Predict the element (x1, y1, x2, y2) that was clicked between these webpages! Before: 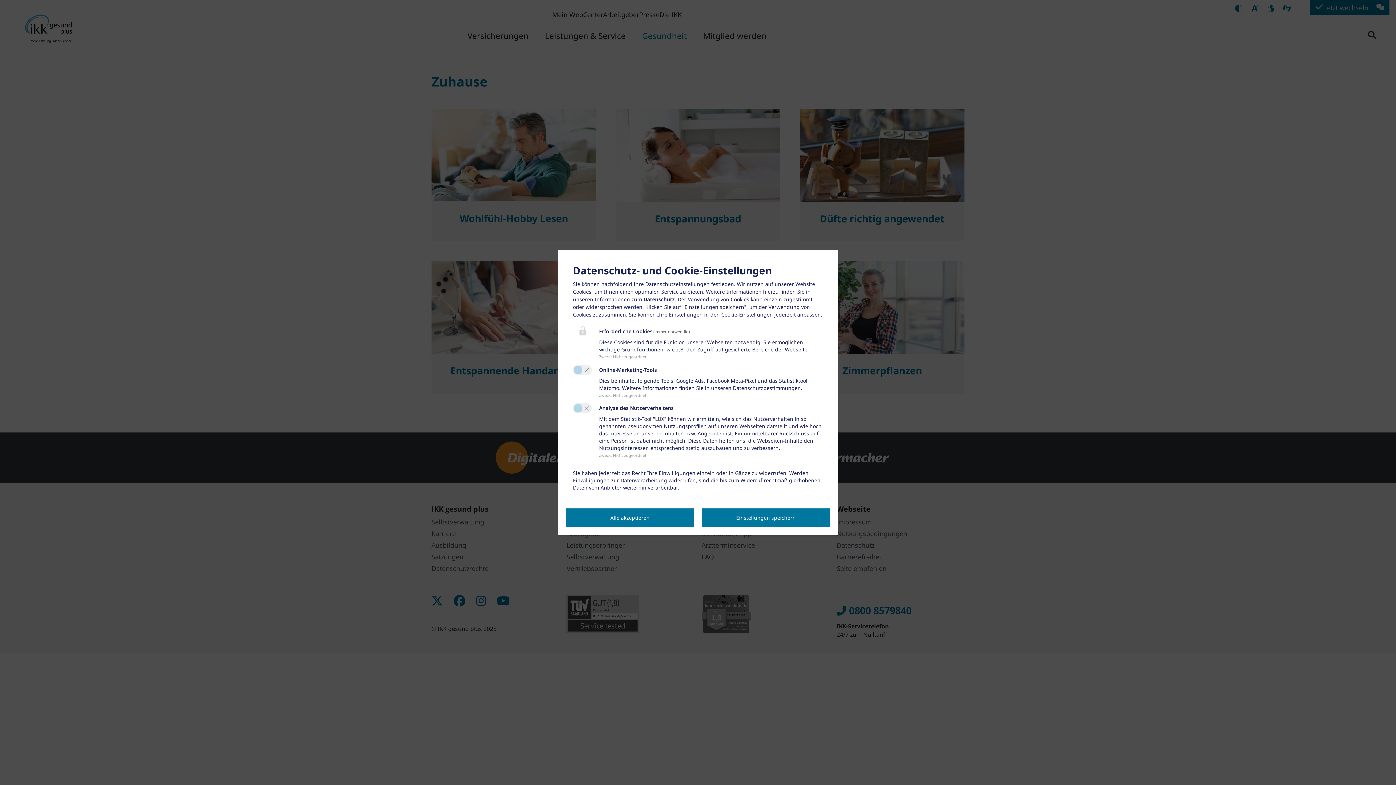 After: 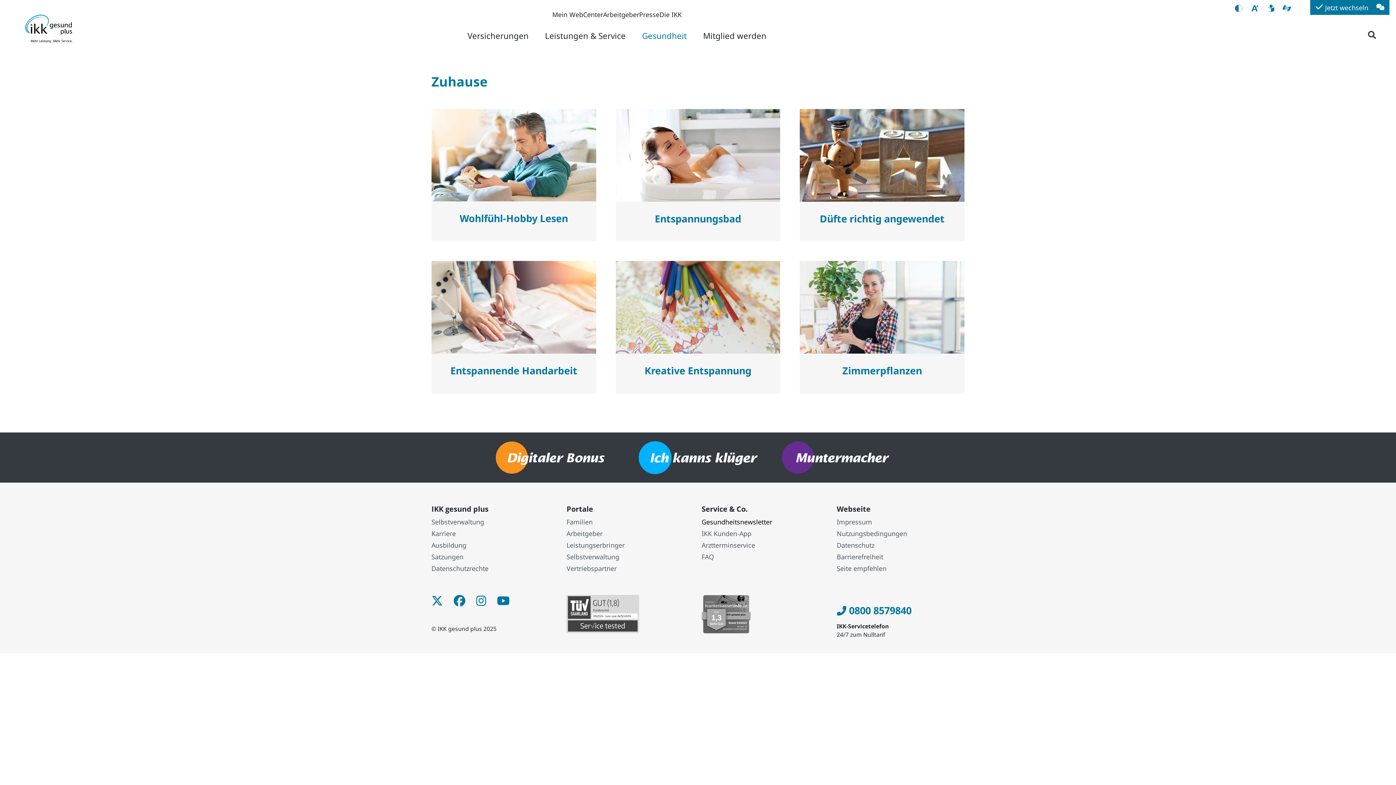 Action: label: Einstellungen speichern bbox: (701, 508, 830, 527)